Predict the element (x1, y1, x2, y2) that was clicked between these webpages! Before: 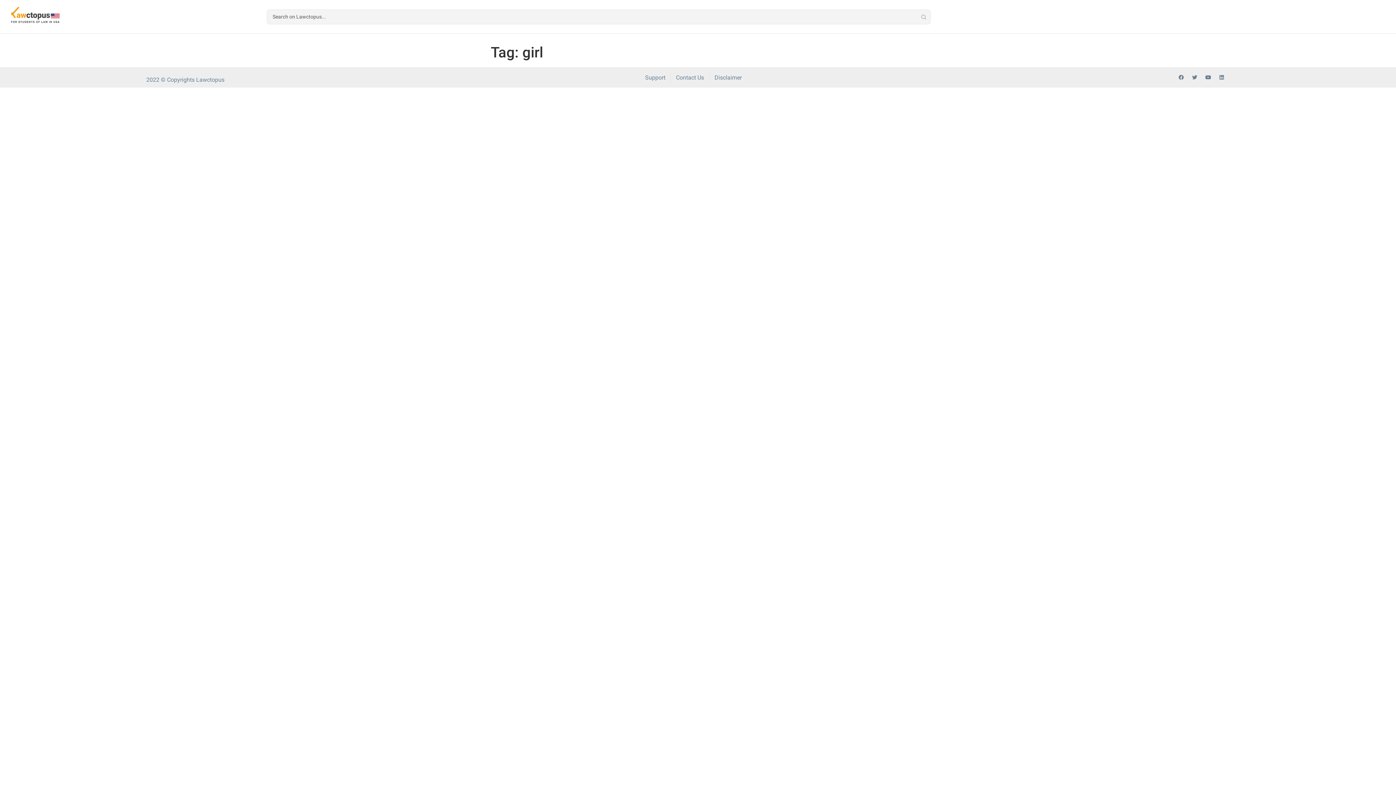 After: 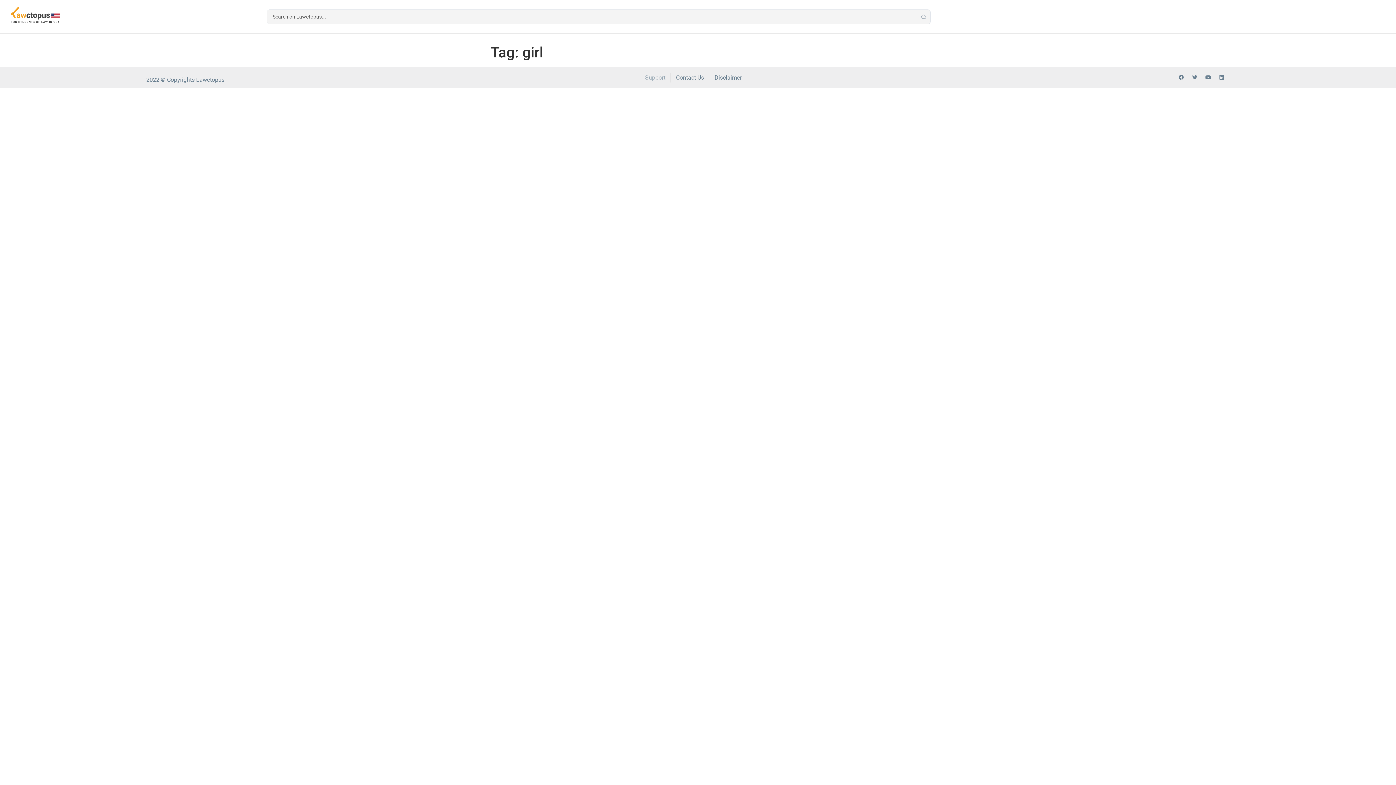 Action: bbox: (645, 72, 665, 82) label: Support